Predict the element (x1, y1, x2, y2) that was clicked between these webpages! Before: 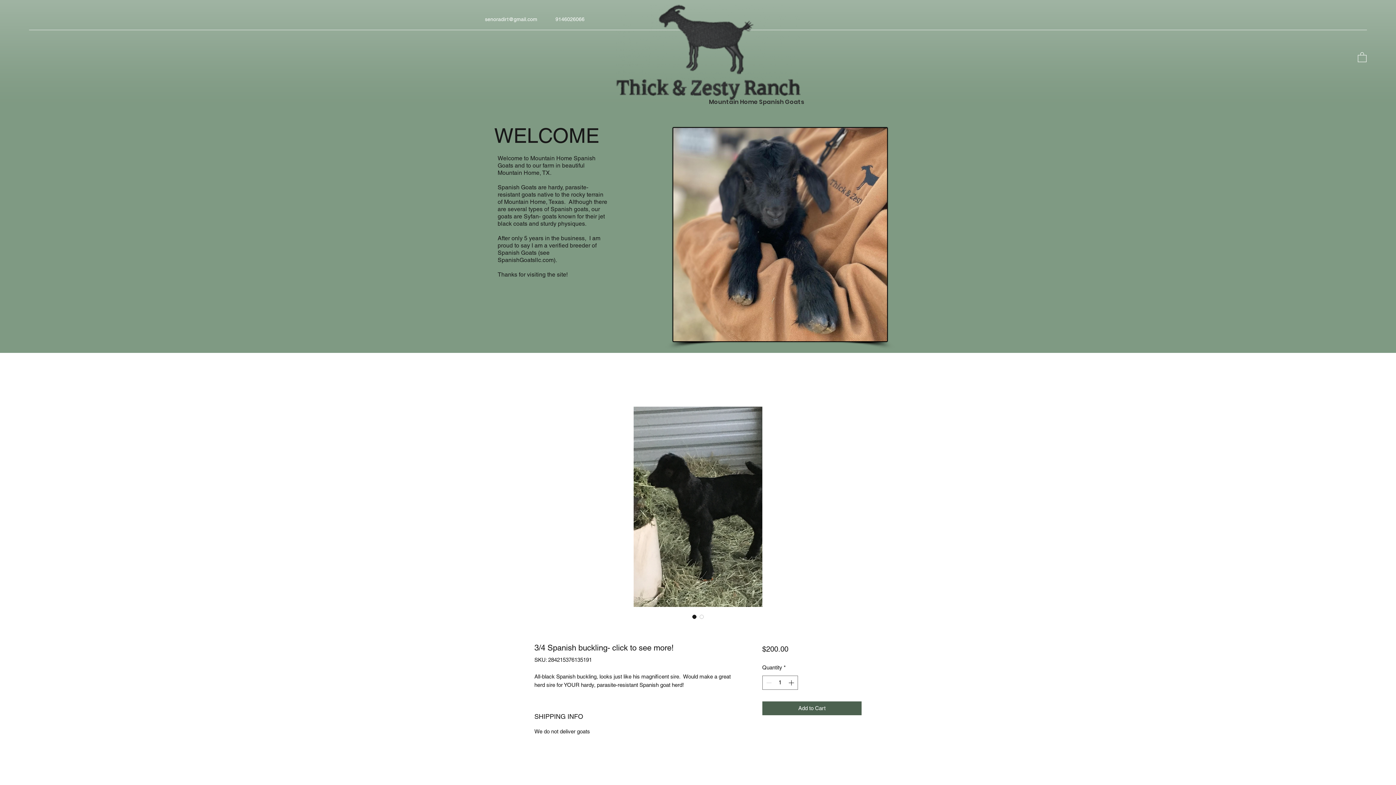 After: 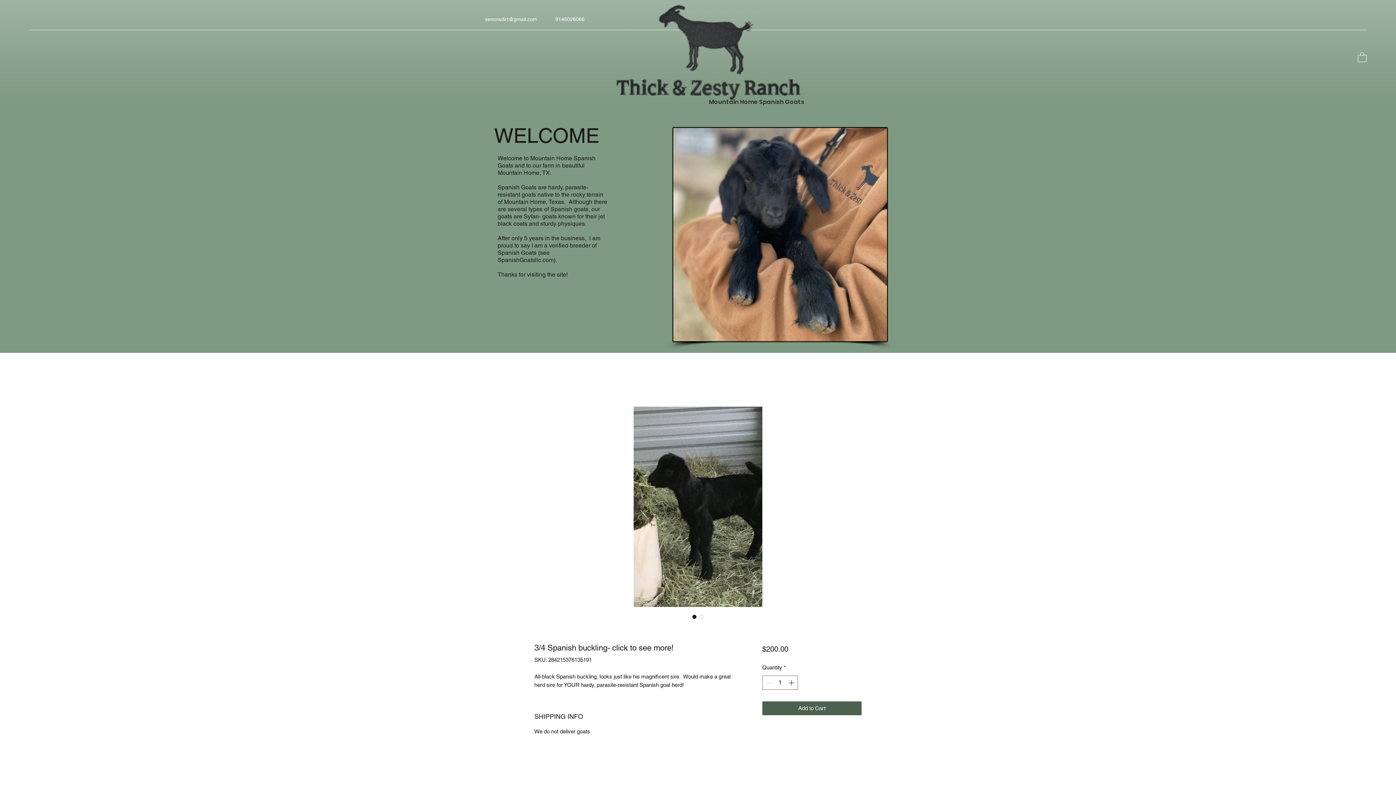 Action: bbox: (520, 406, 876, 607)